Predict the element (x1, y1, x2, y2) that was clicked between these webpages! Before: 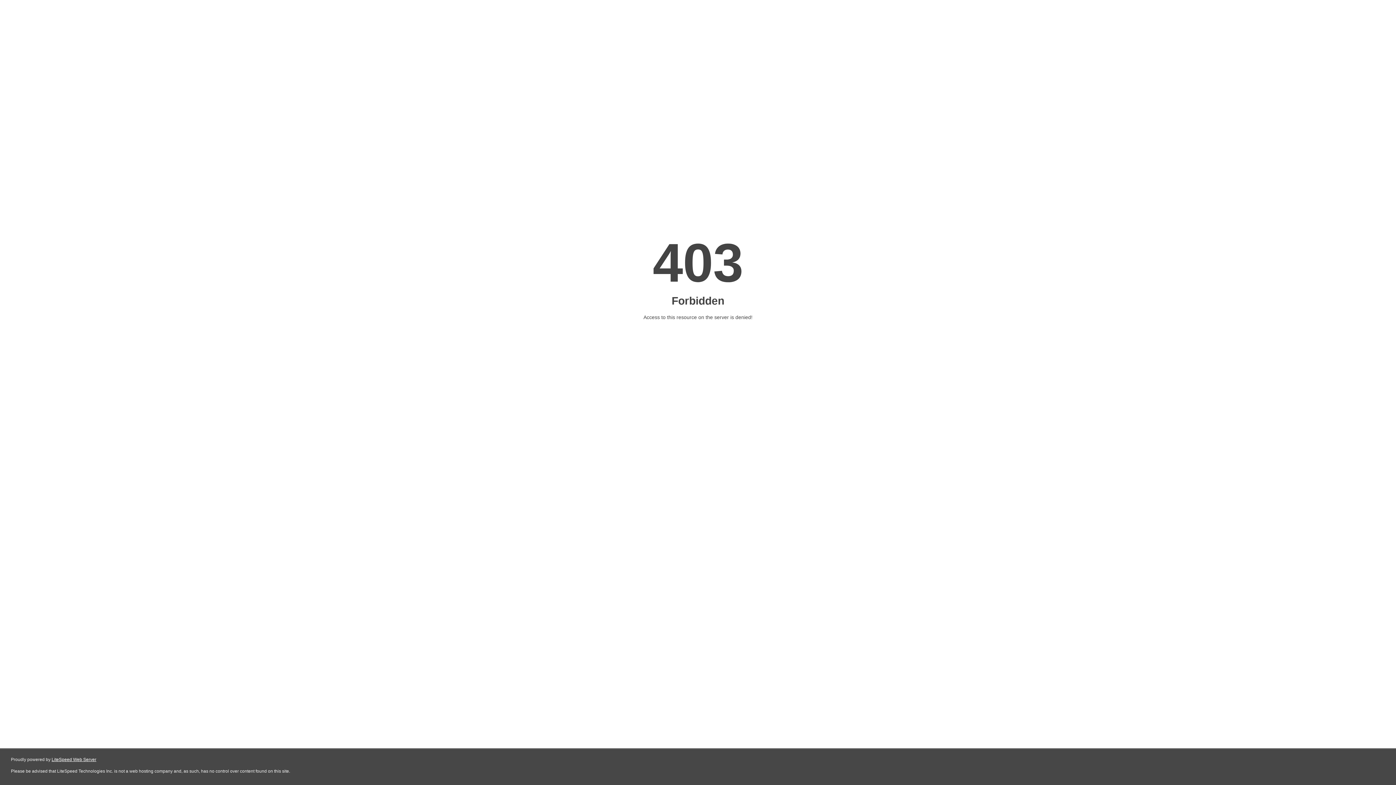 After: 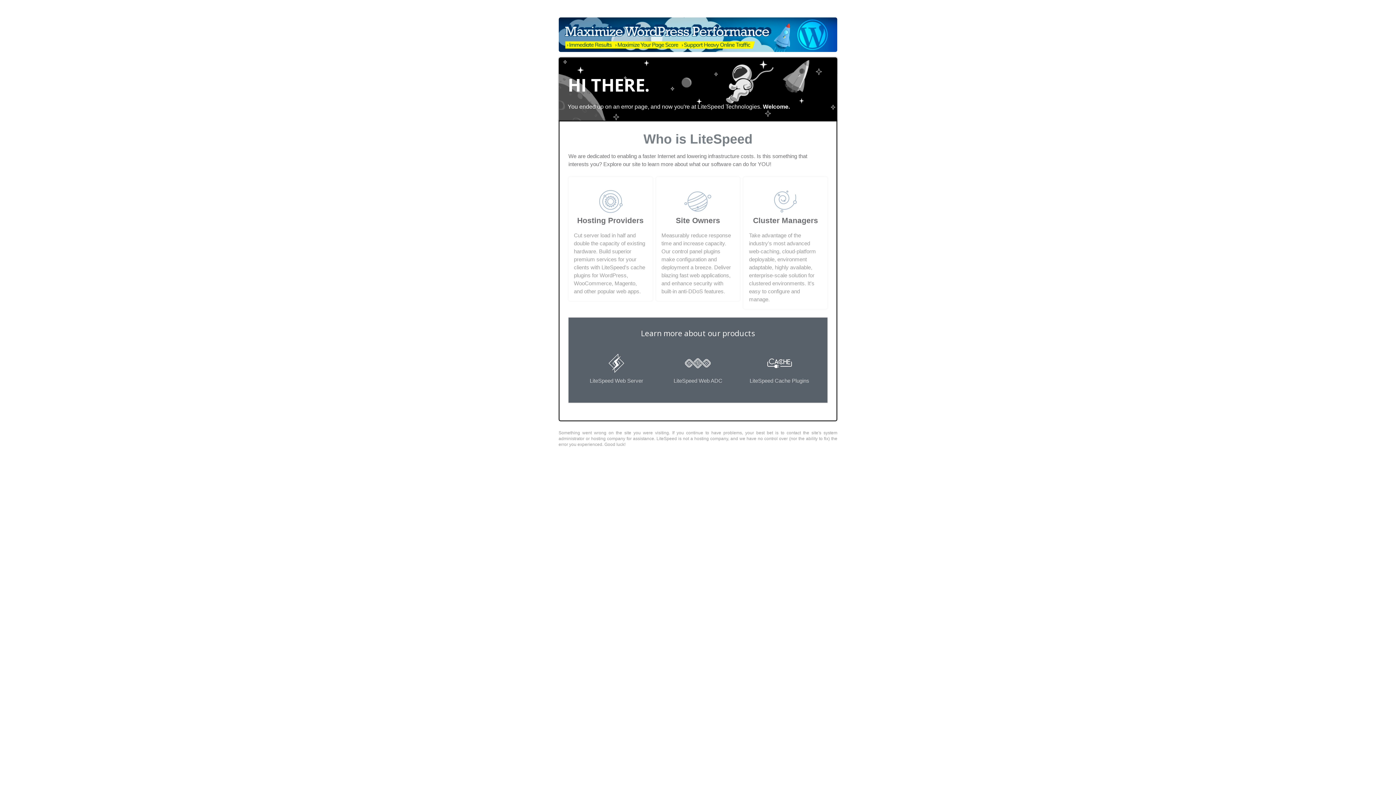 Action: bbox: (51, 757, 96, 762) label: LiteSpeed Web Server